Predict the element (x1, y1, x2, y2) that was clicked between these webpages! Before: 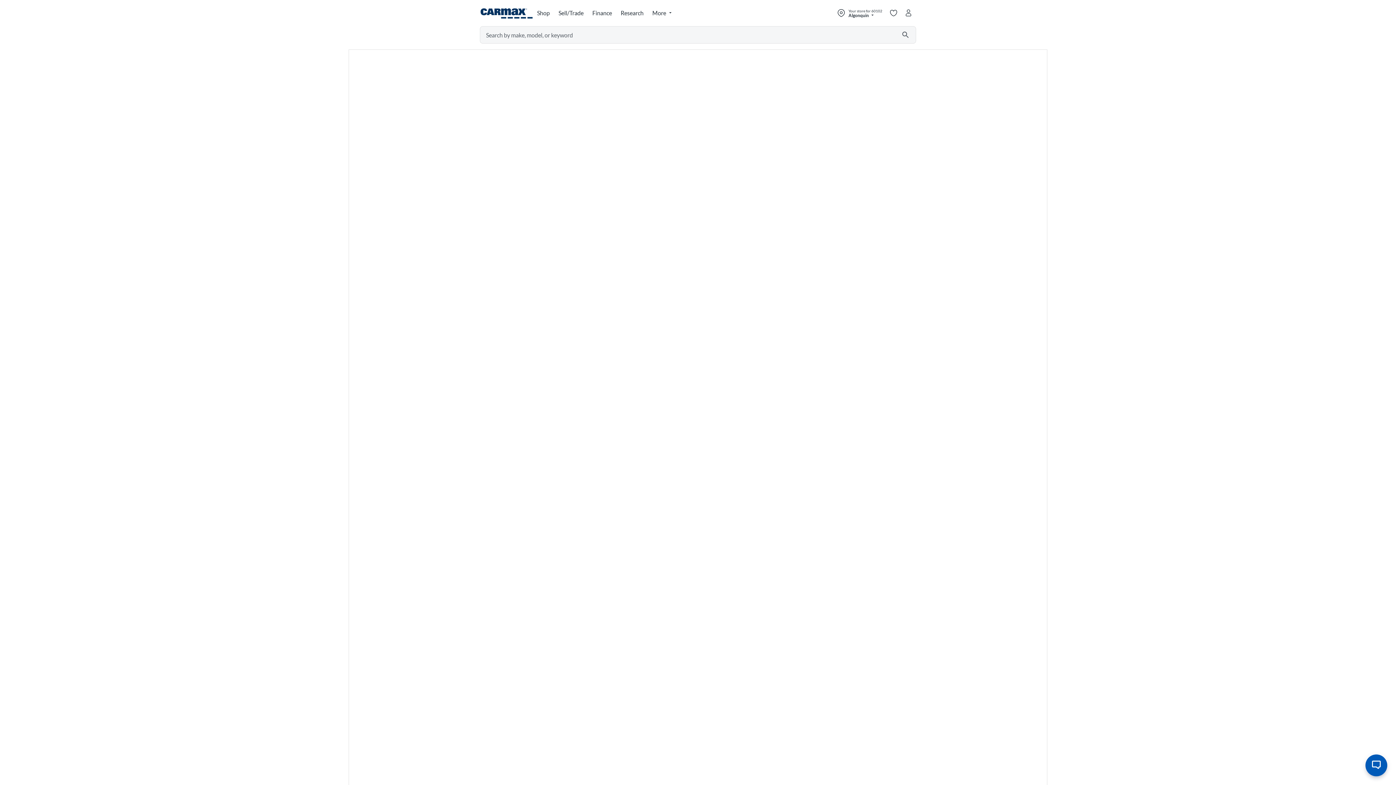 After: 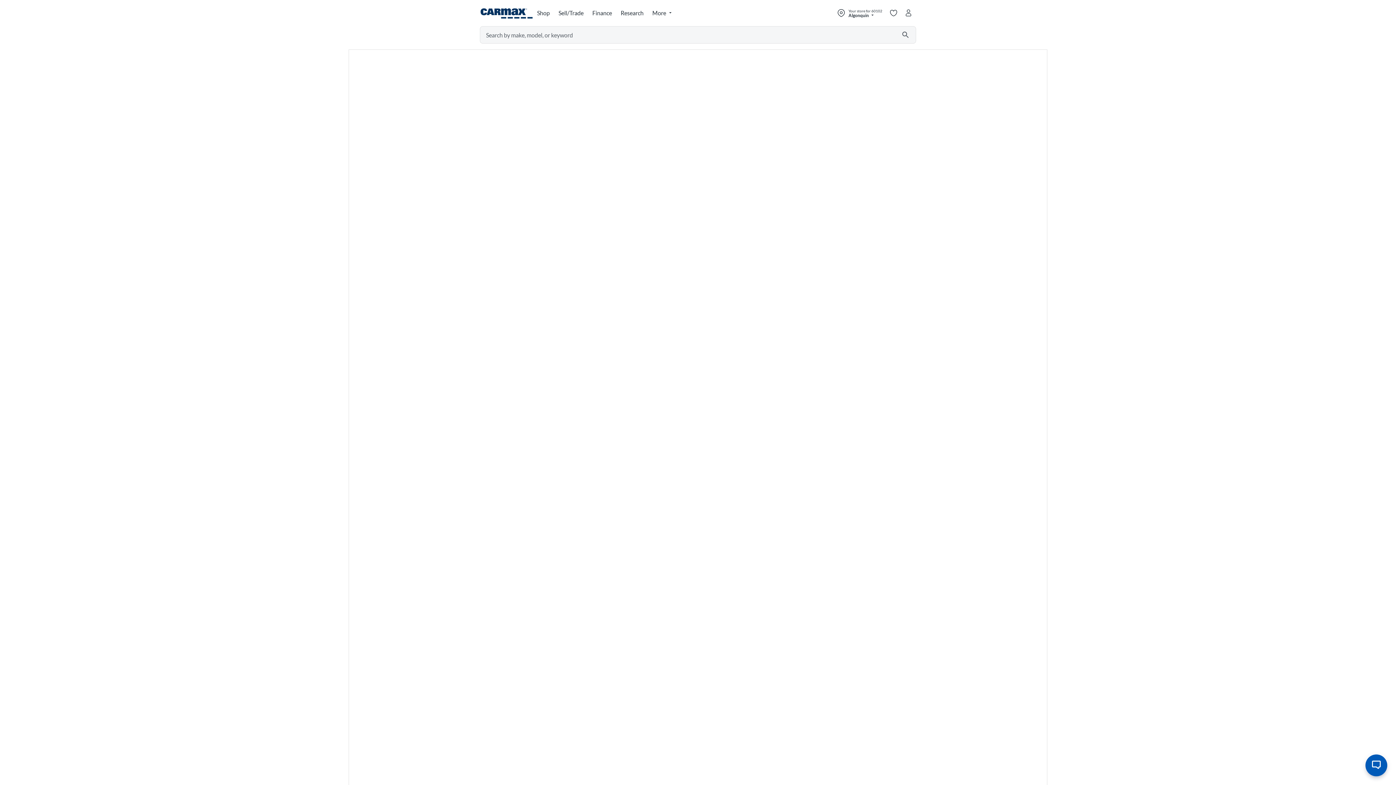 Action: bbox: (895, 26, 916, 43) label: Submit search by Make, Model, or Keyword